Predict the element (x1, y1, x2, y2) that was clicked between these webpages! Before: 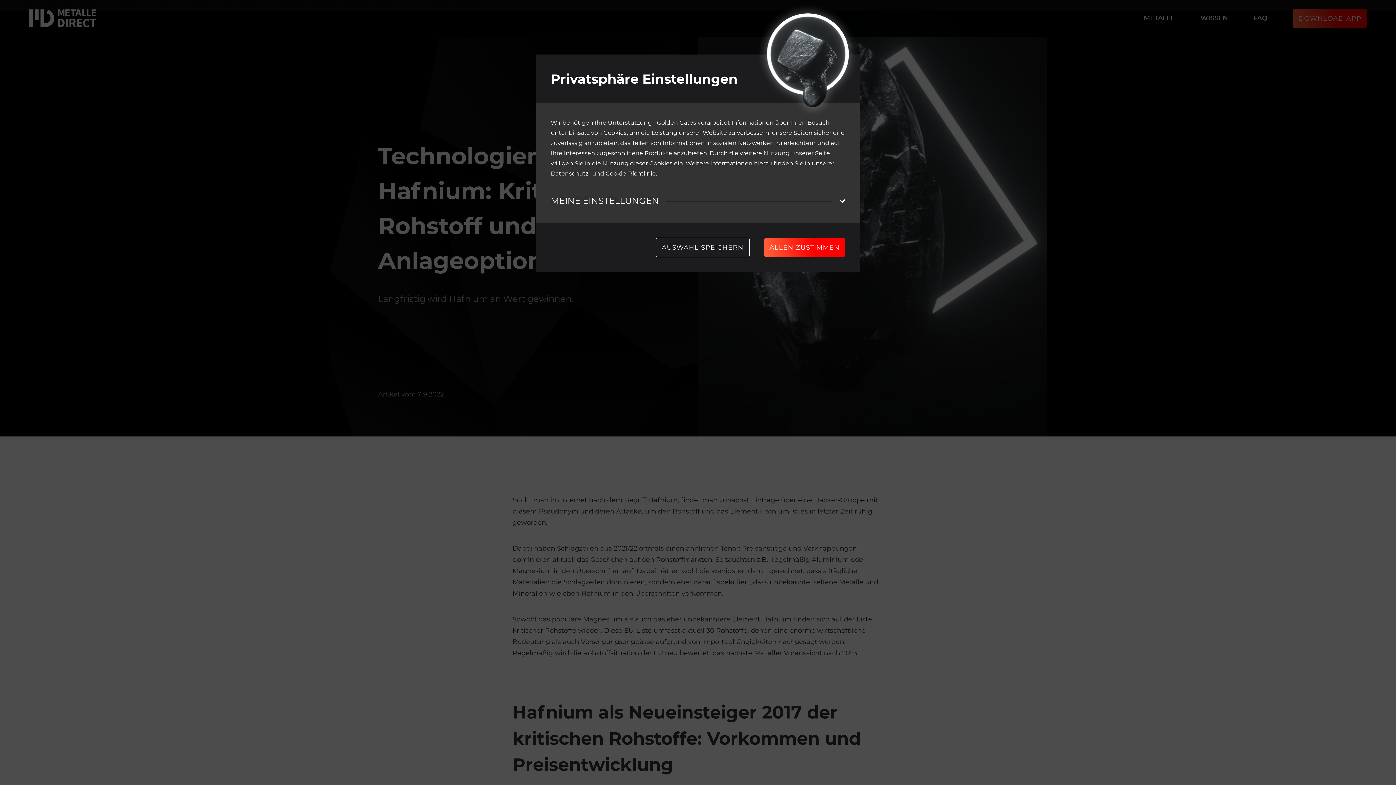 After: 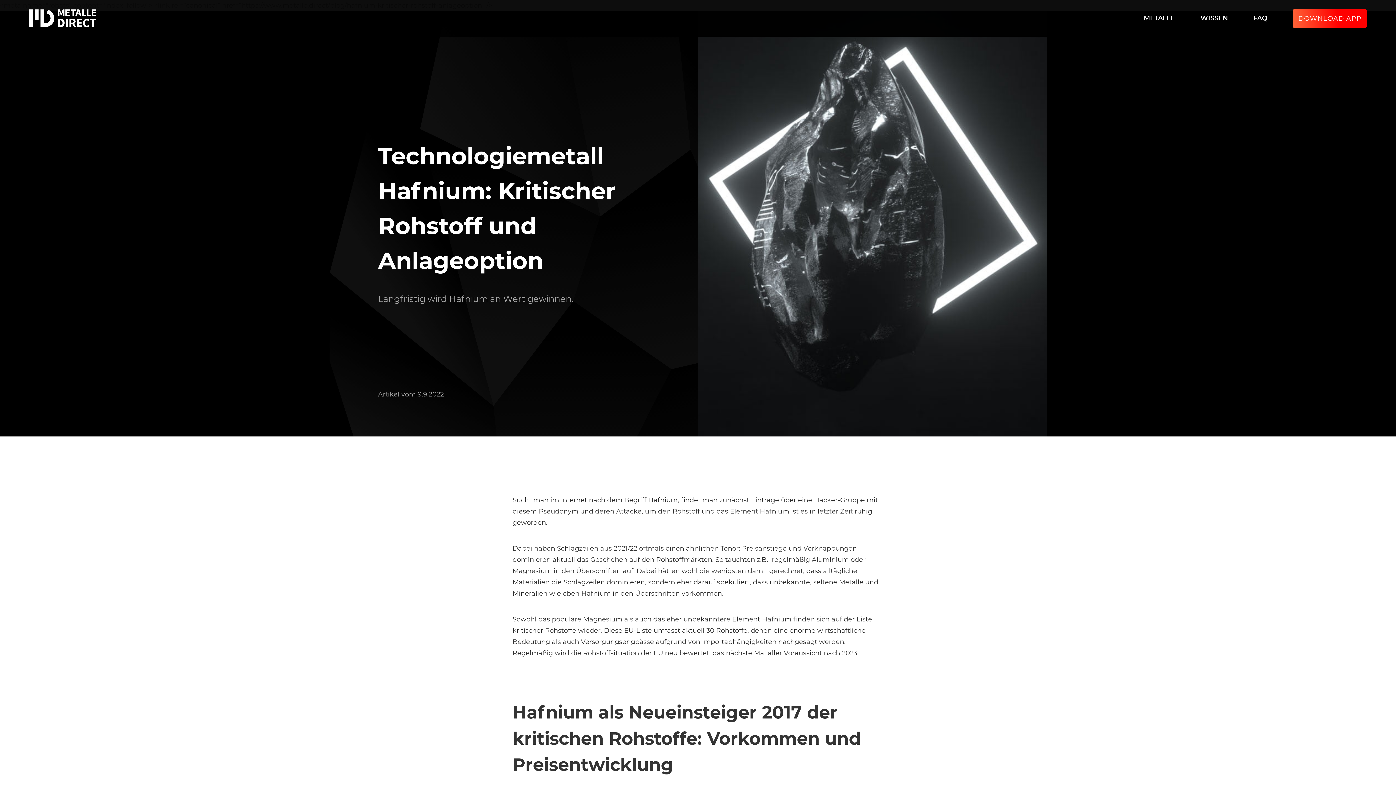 Action: label: AUSWAHL SPEICHERN bbox: (656, 237, 749, 257)